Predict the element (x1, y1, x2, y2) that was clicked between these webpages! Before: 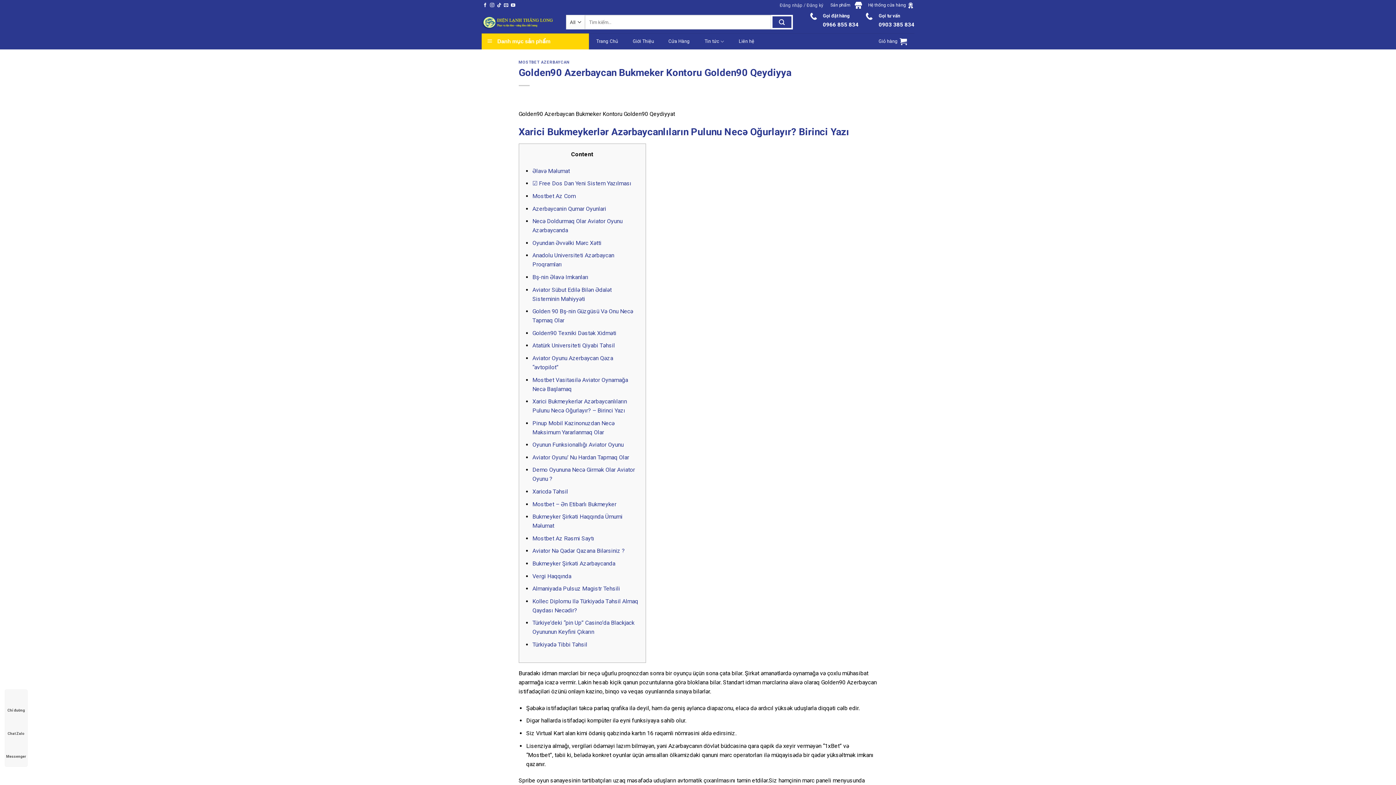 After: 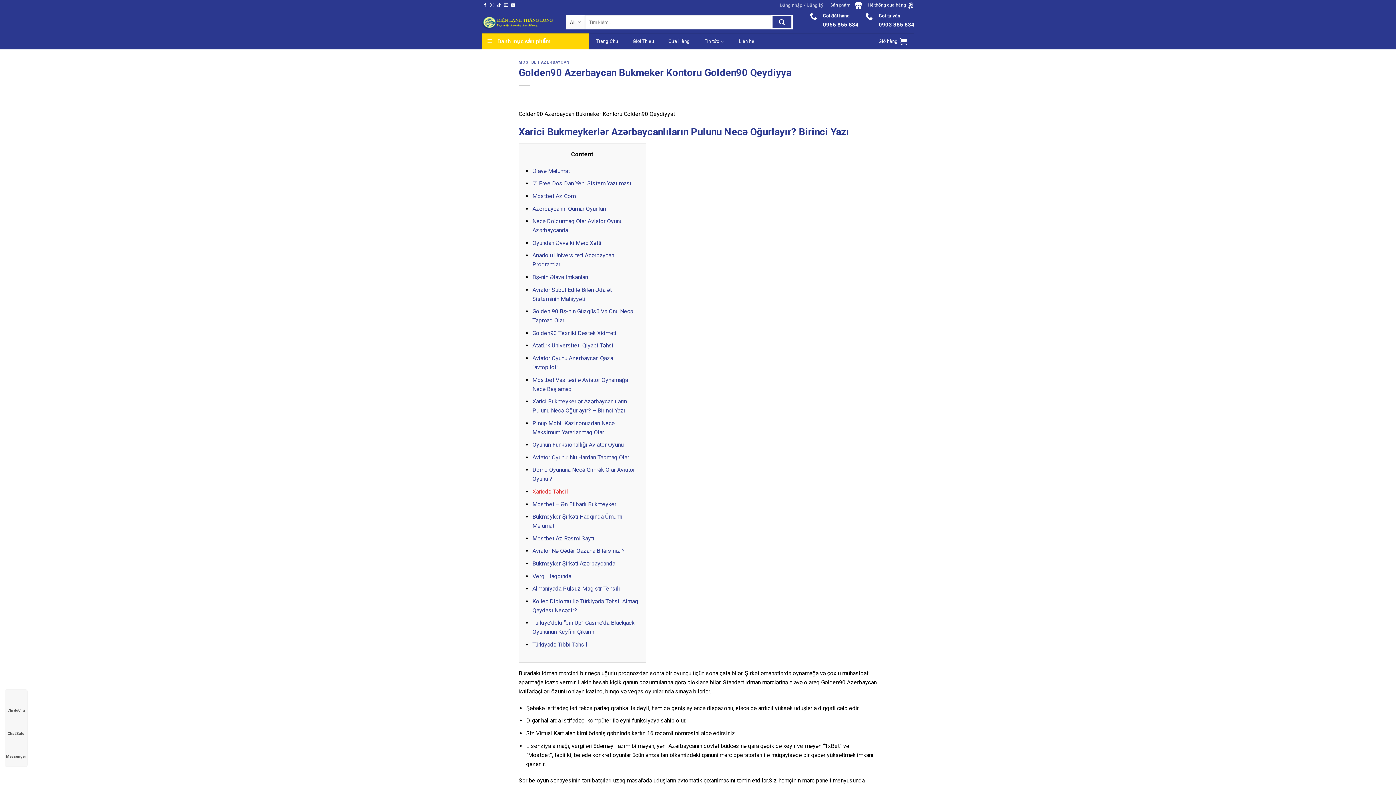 Action: label: Xaricdə Təhsil bbox: (532, 488, 568, 495)